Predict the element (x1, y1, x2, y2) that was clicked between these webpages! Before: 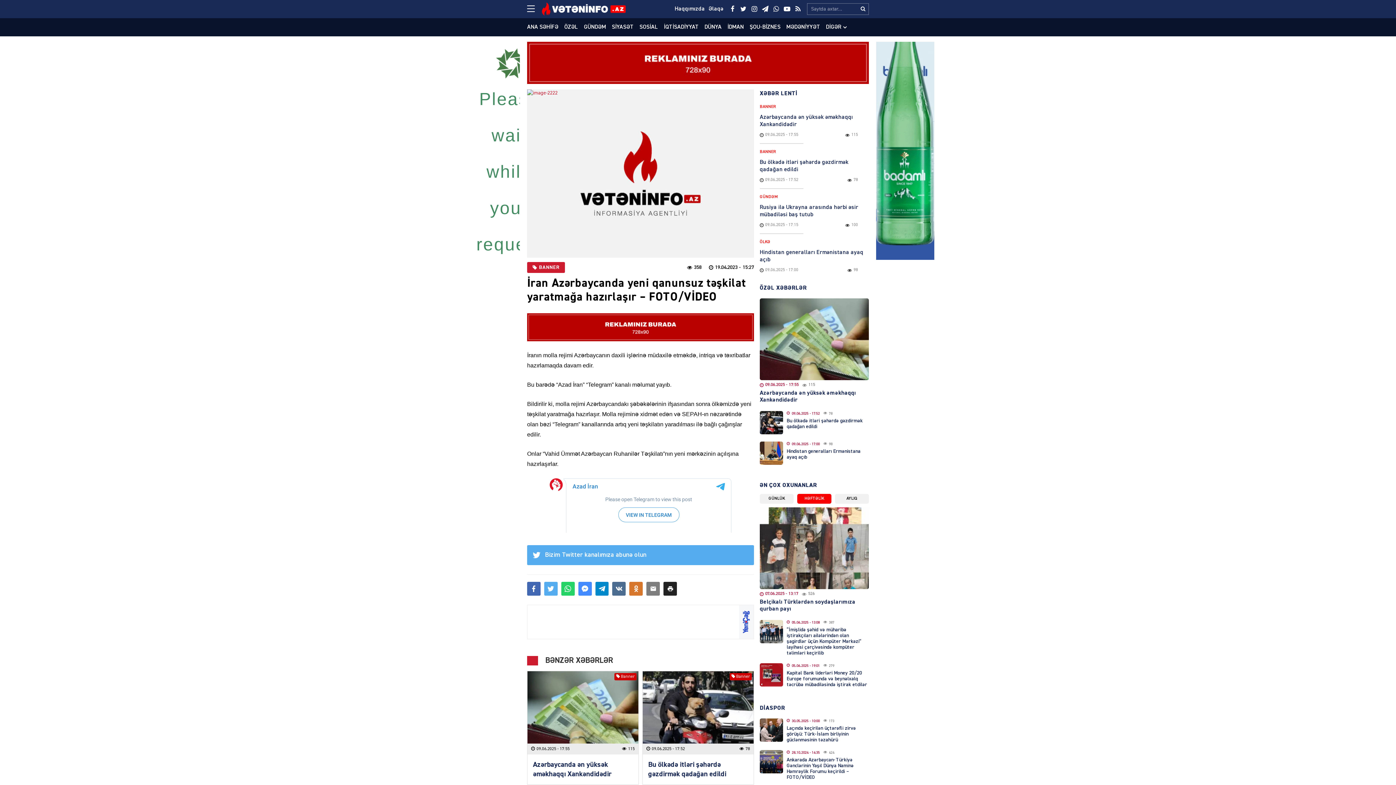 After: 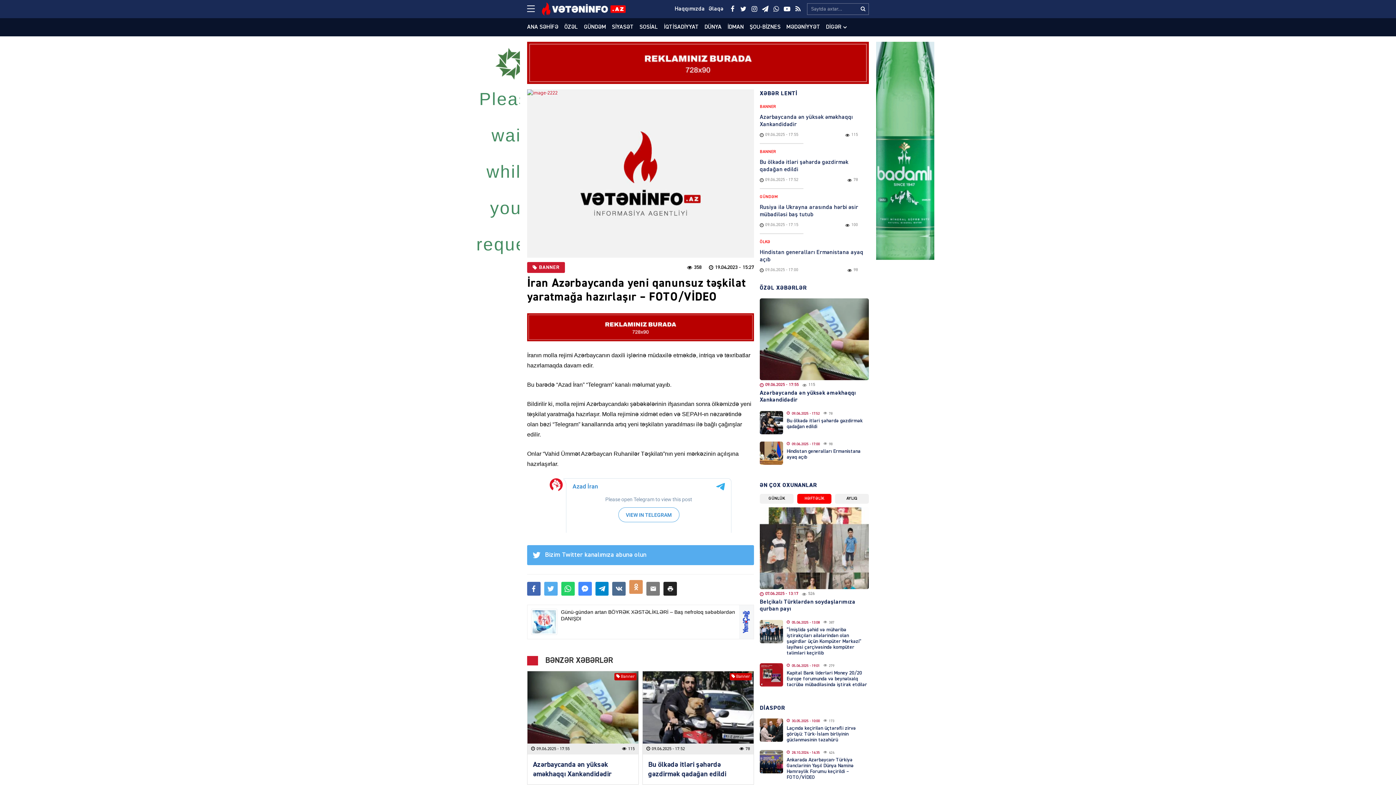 Action: bbox: (629, 582, 642, 596)